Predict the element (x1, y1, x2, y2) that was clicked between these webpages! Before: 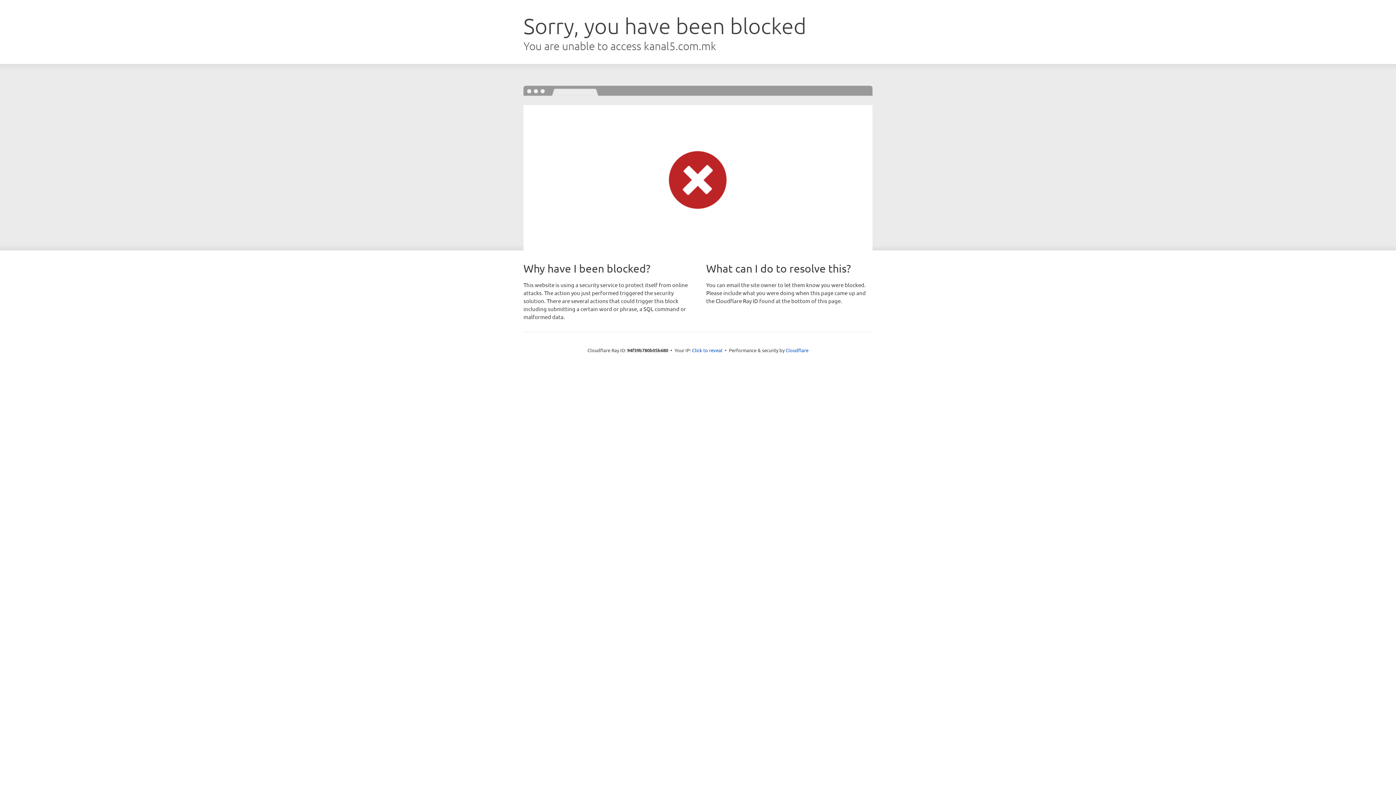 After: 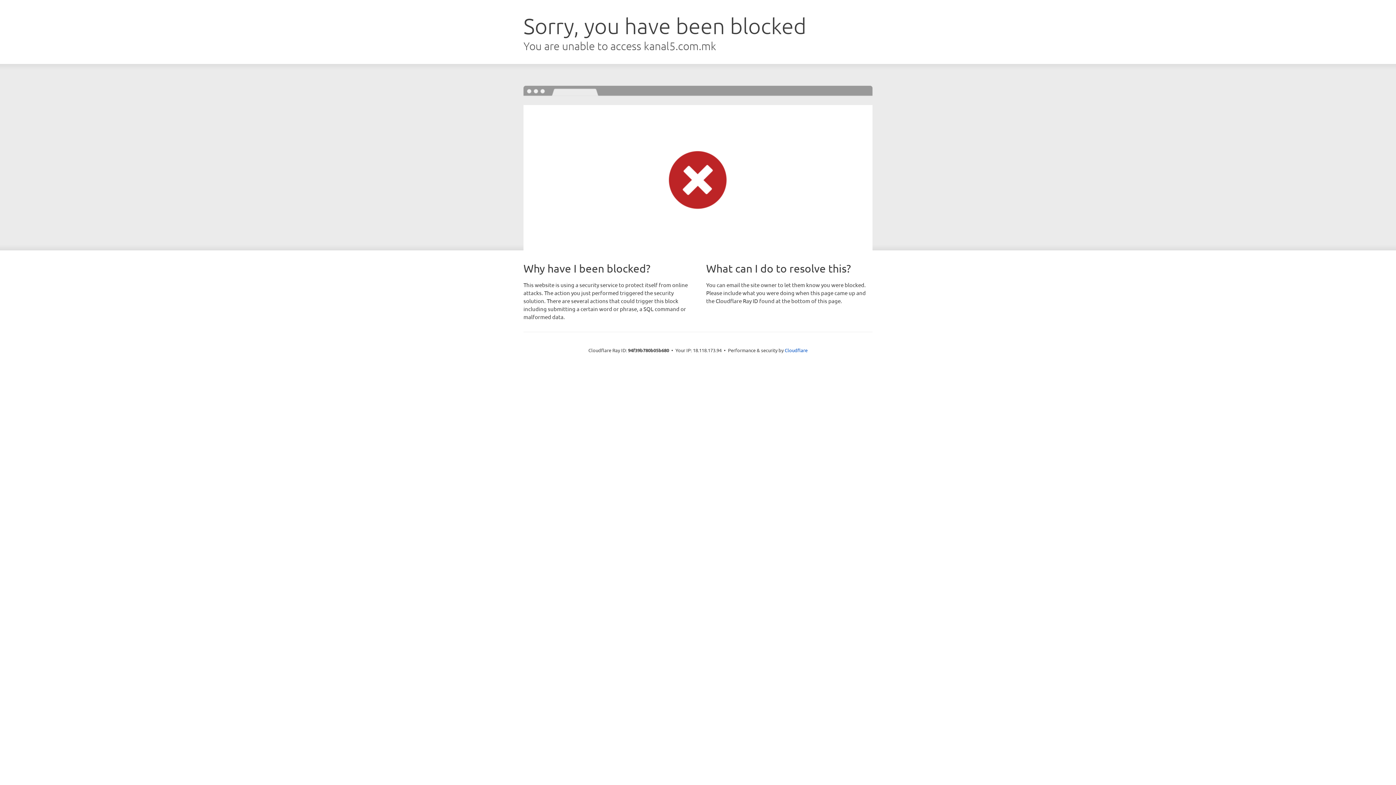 Action: label: Click to reveal bbox: (692, 346, 722, 353)